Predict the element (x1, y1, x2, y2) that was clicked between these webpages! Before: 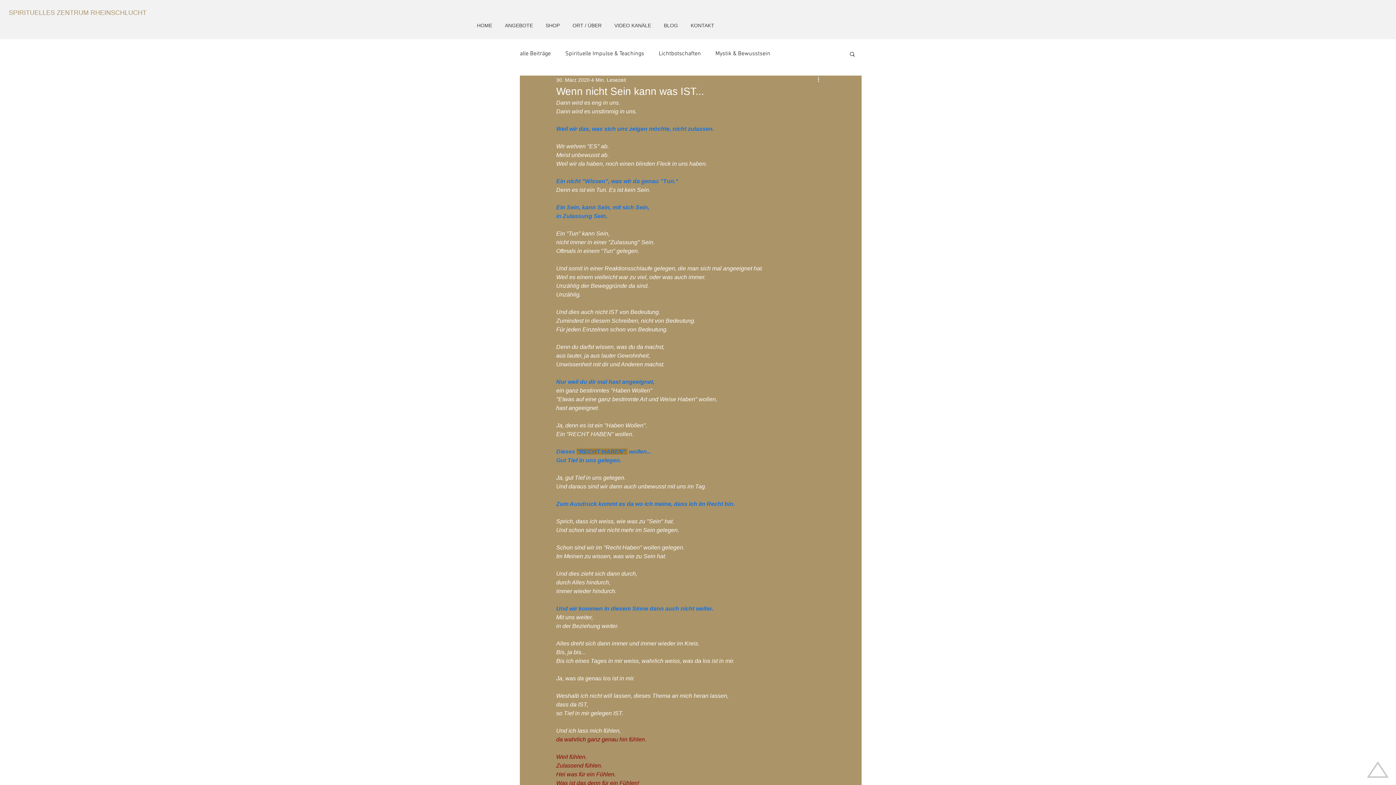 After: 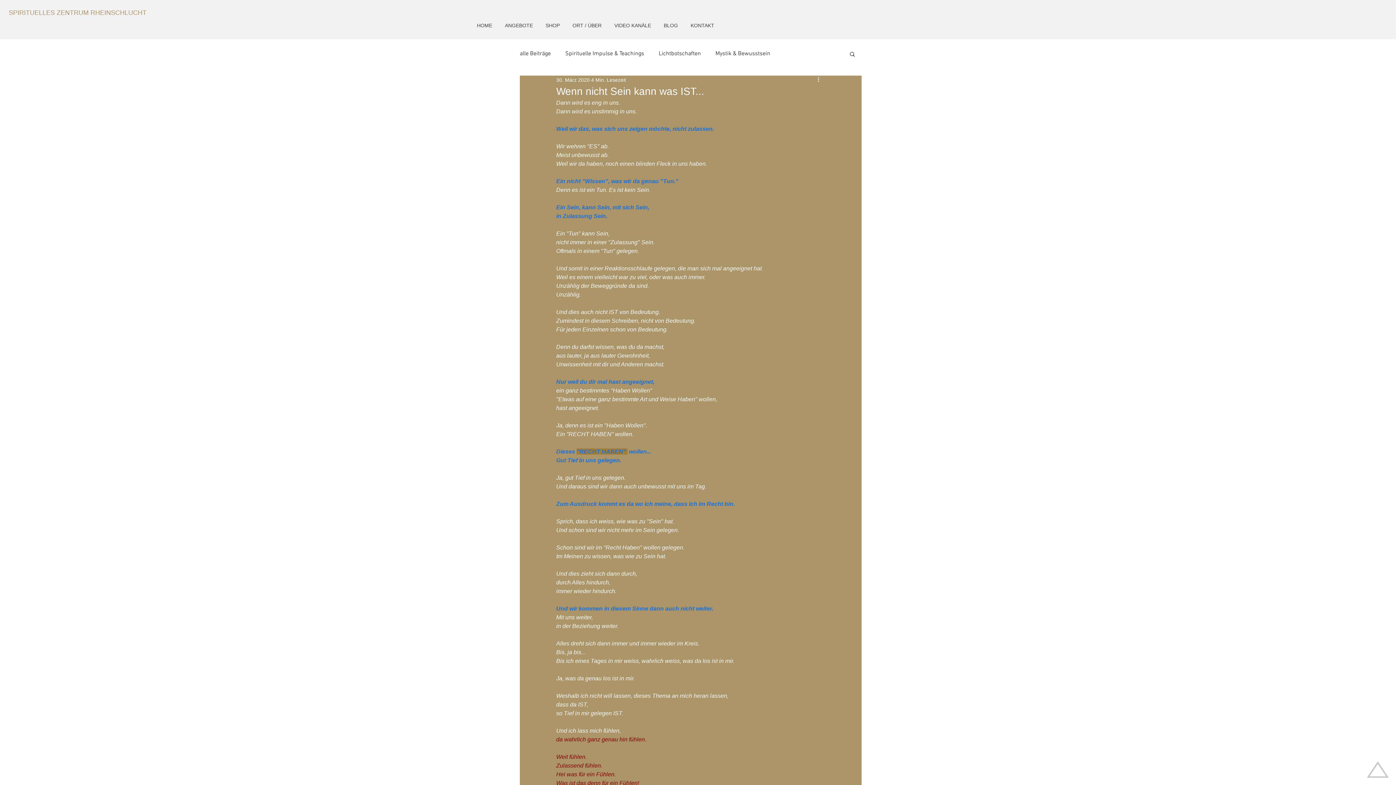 Action: bbox: (849, 50, 856, 56) label: Suche